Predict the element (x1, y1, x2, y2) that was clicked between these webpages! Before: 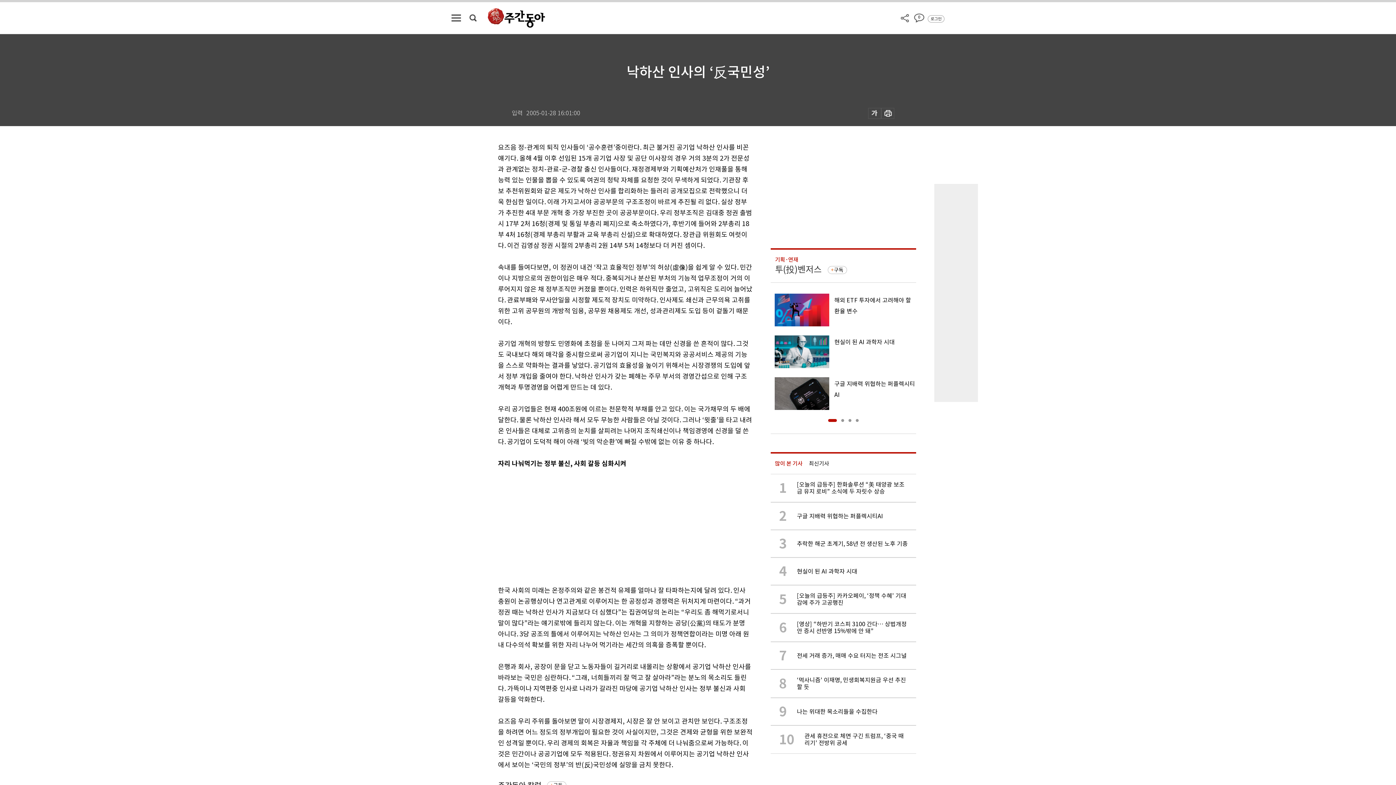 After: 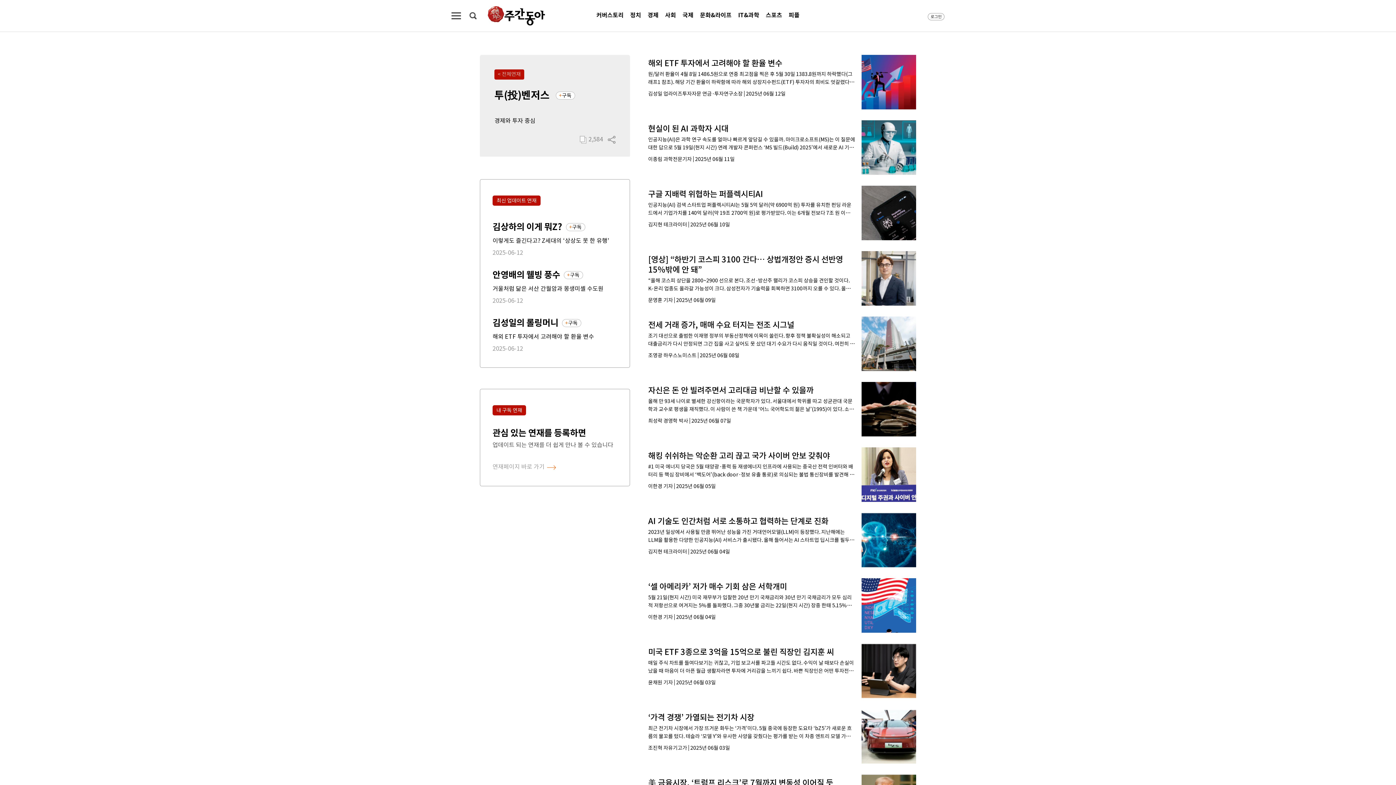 Action: bbox: (775, 264, 821, 275) label: 투(投)벤저스